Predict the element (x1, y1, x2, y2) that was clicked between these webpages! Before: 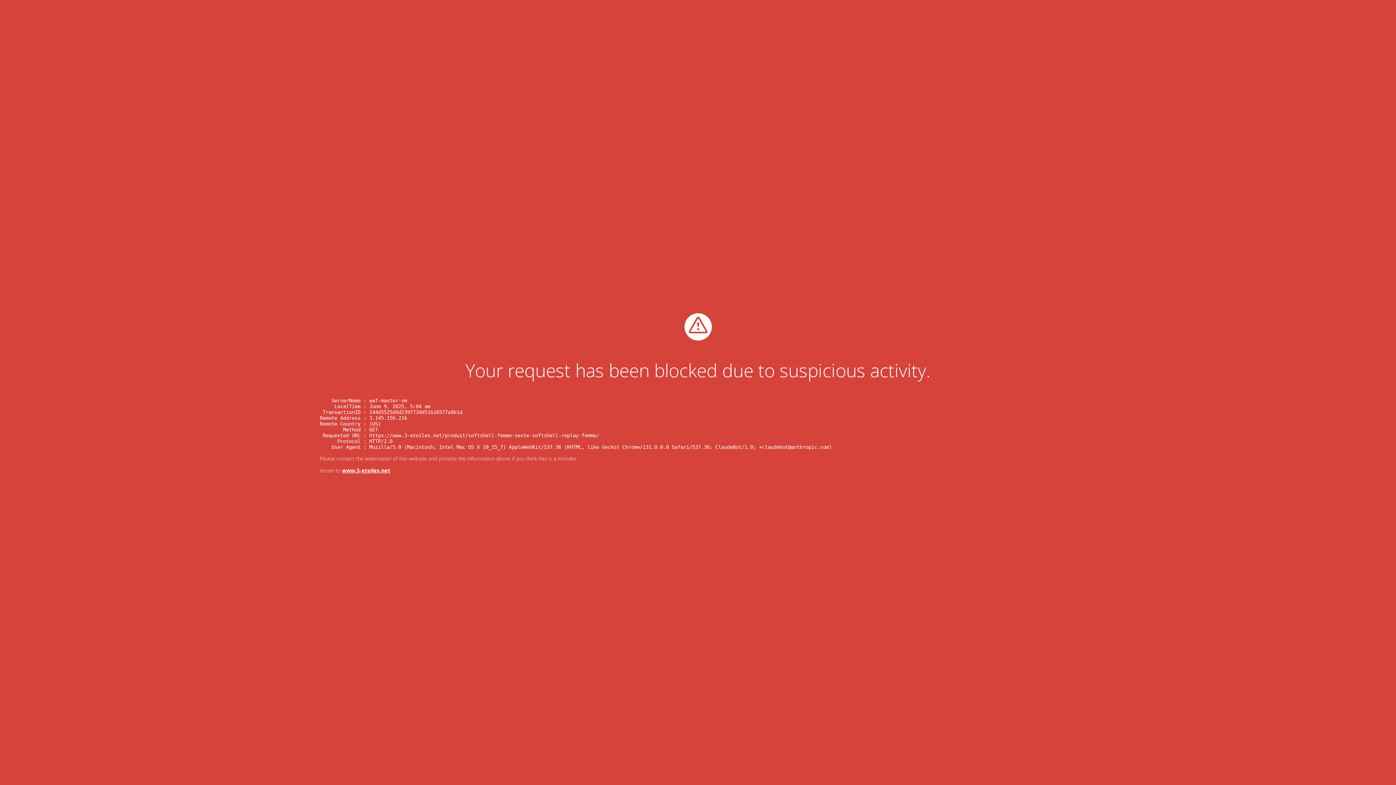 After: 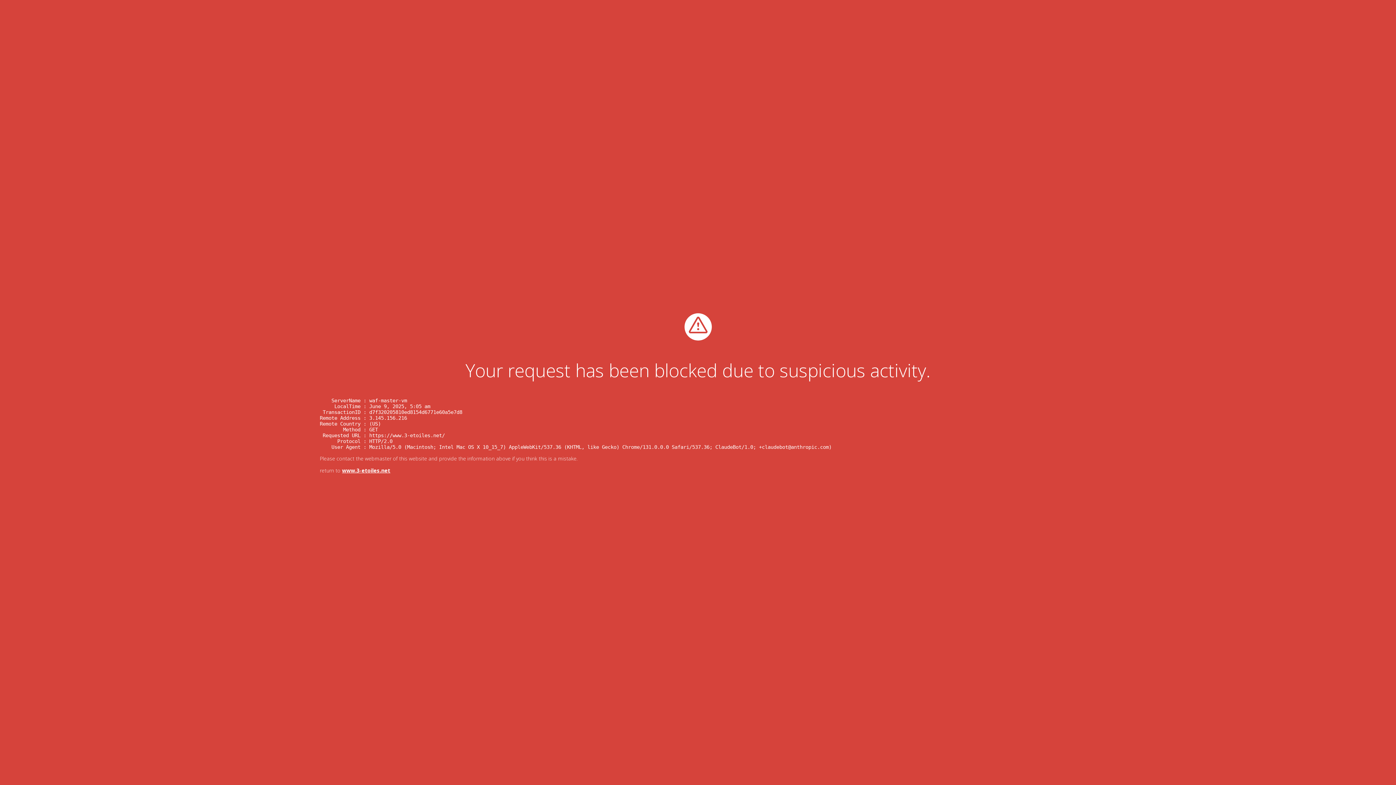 Action: bbox: (342, 467, 390, 474) label: www.3-etoiles.net